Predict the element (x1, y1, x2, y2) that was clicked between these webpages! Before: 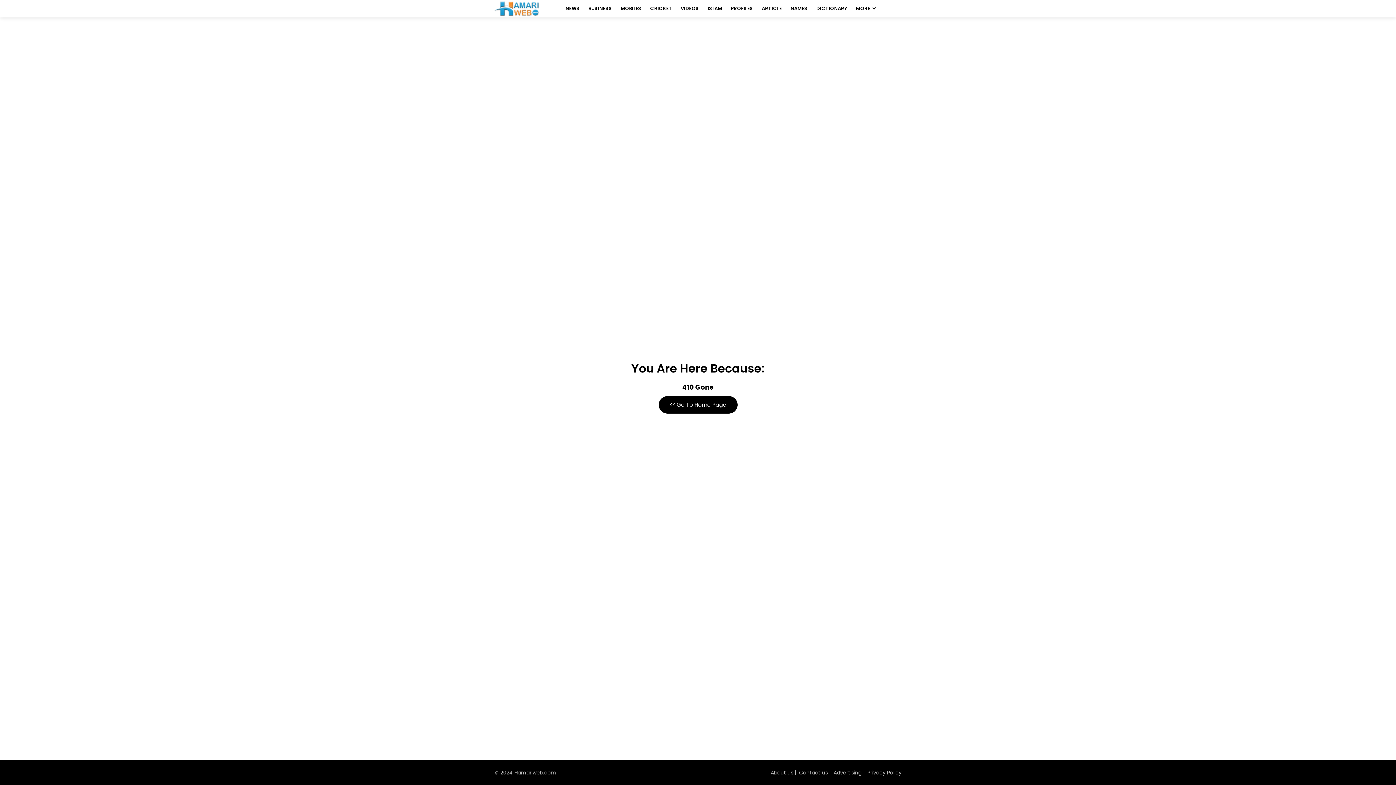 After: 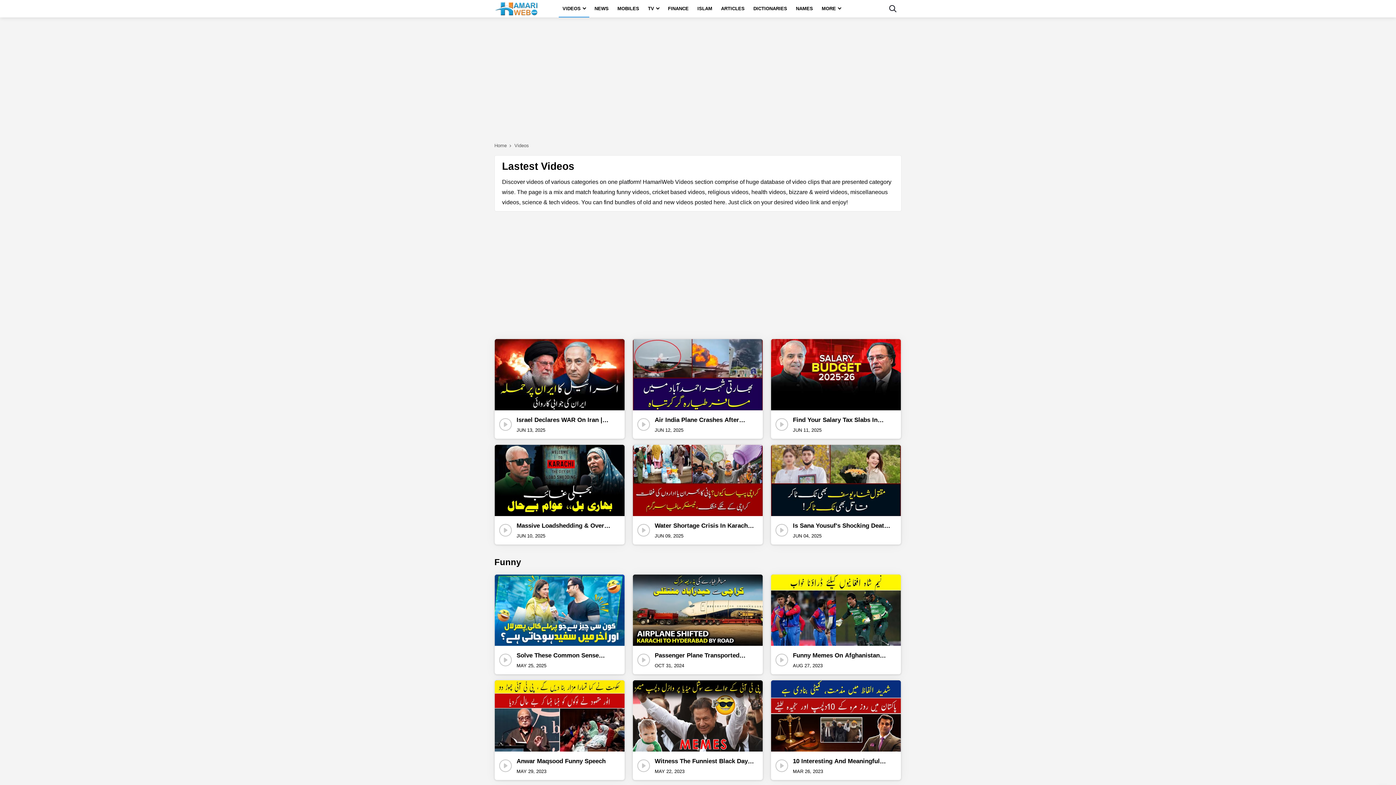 Action: label: VIDEOS bbox: (677, 0, 702, 17)